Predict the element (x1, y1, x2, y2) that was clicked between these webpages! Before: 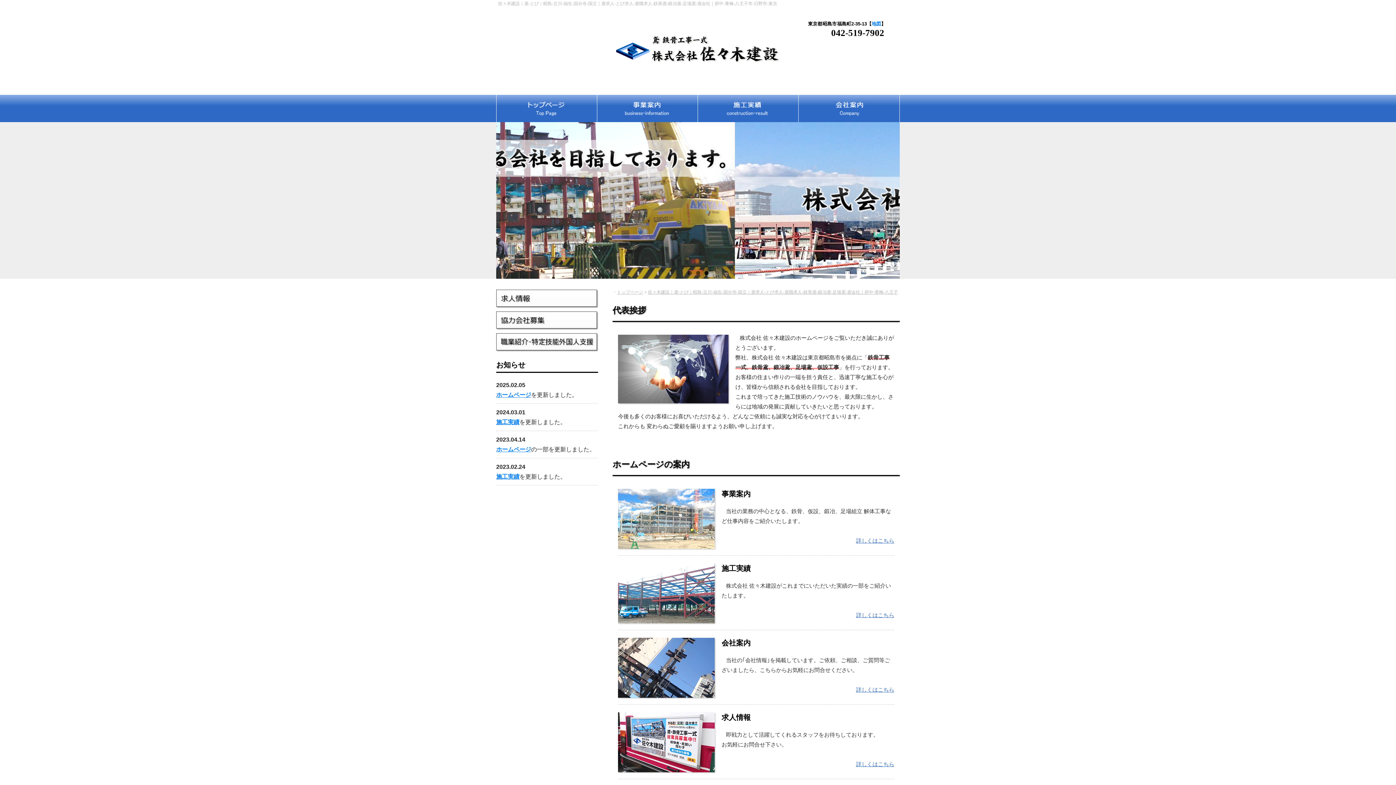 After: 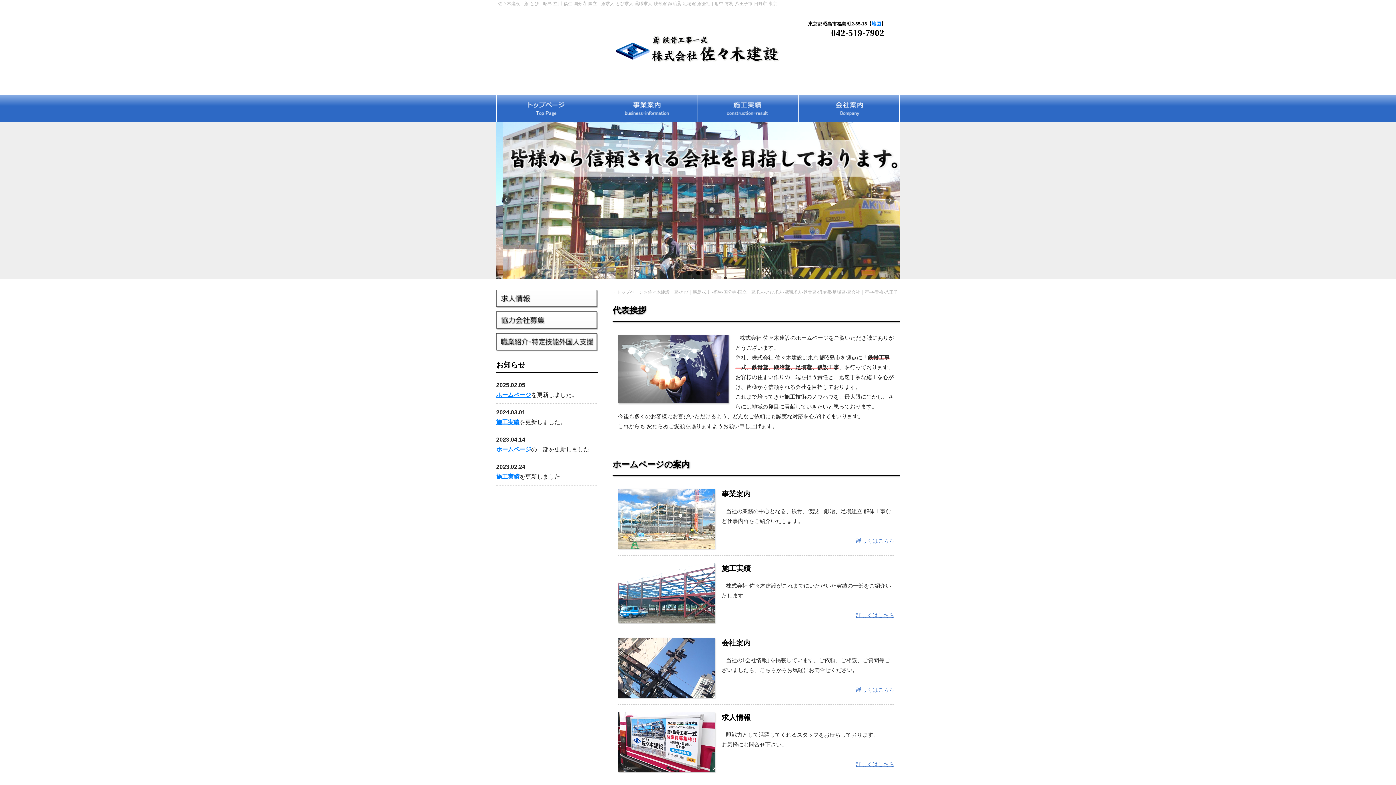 Action: label: 042-519-7902 bbox: (831, 28, 884, 37)